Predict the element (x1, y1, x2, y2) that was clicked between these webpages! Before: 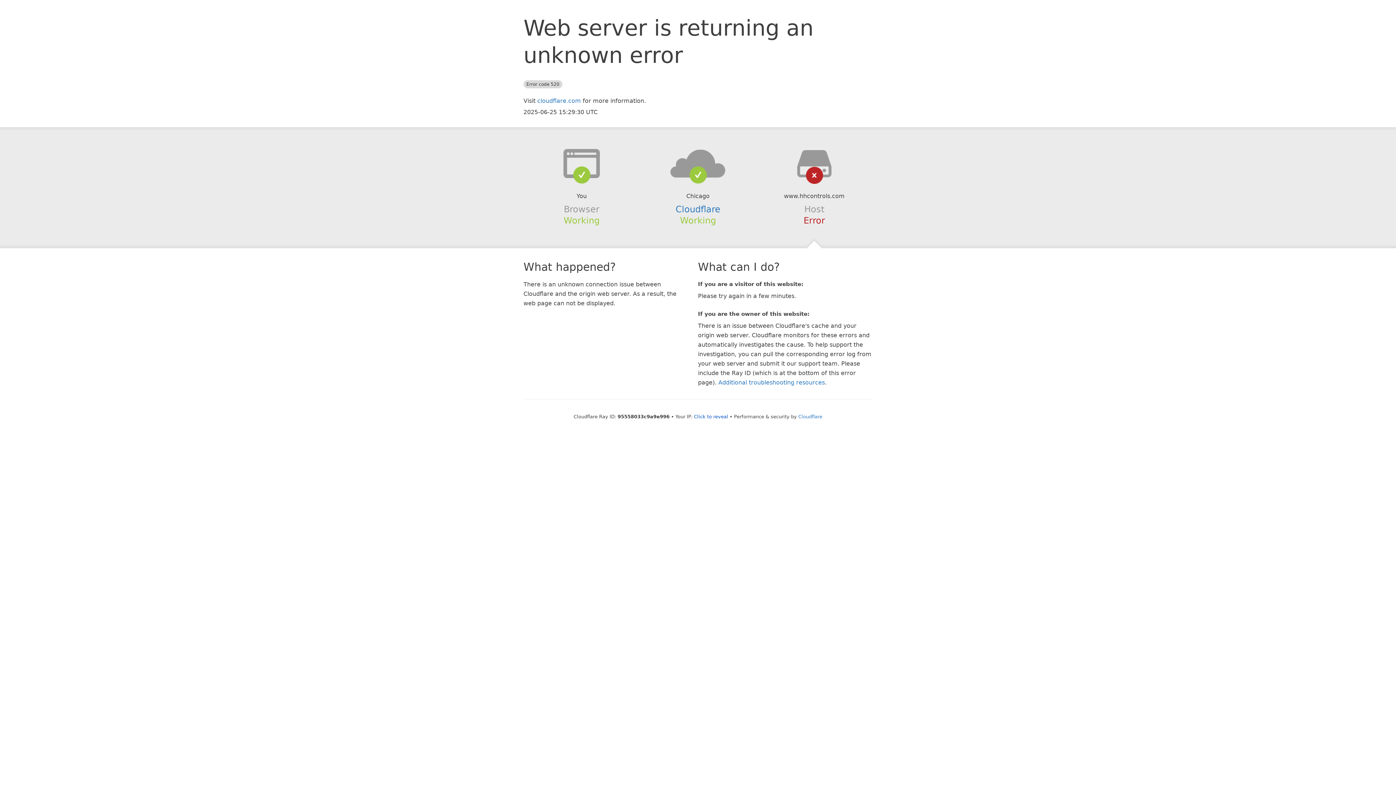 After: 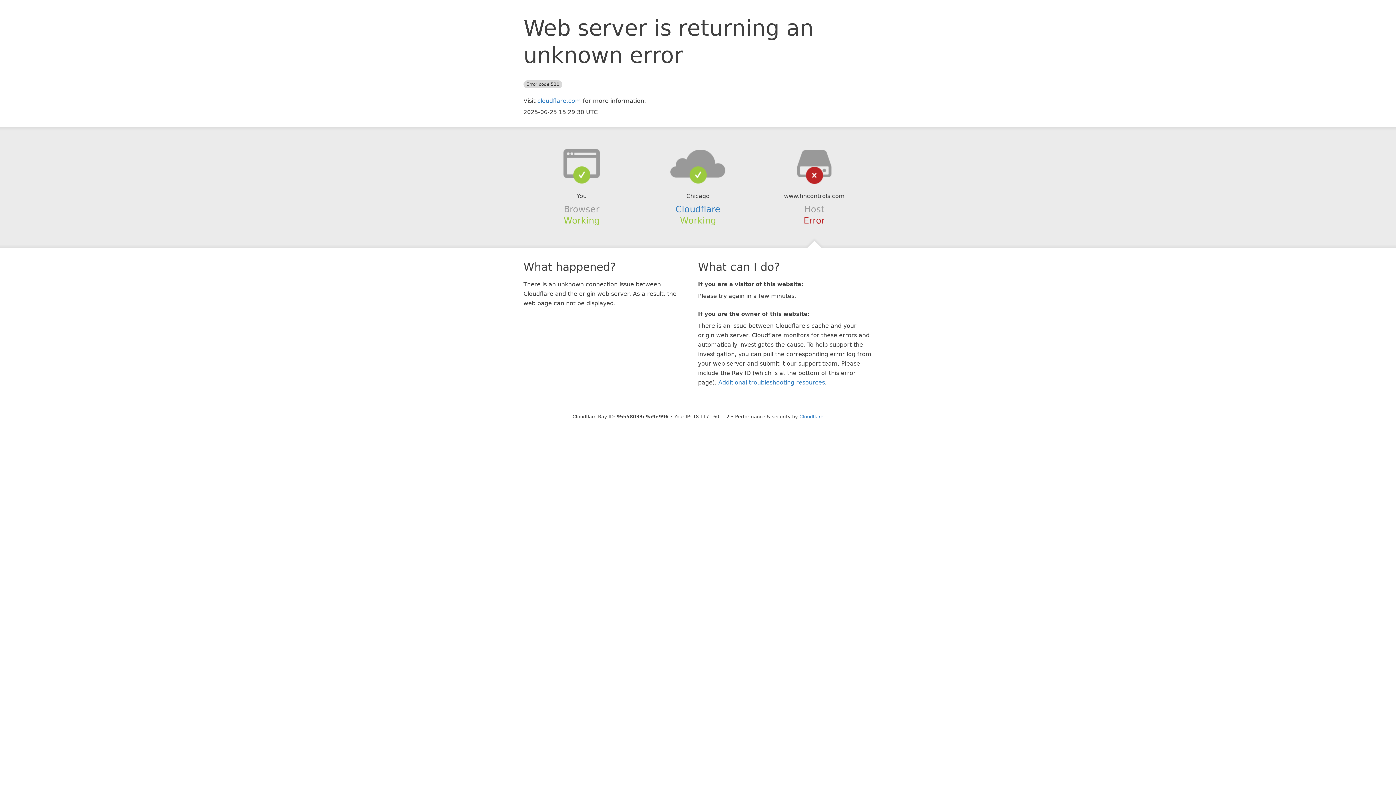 Action: bbox: (694, 414, 728, 419) label: Click to reveal